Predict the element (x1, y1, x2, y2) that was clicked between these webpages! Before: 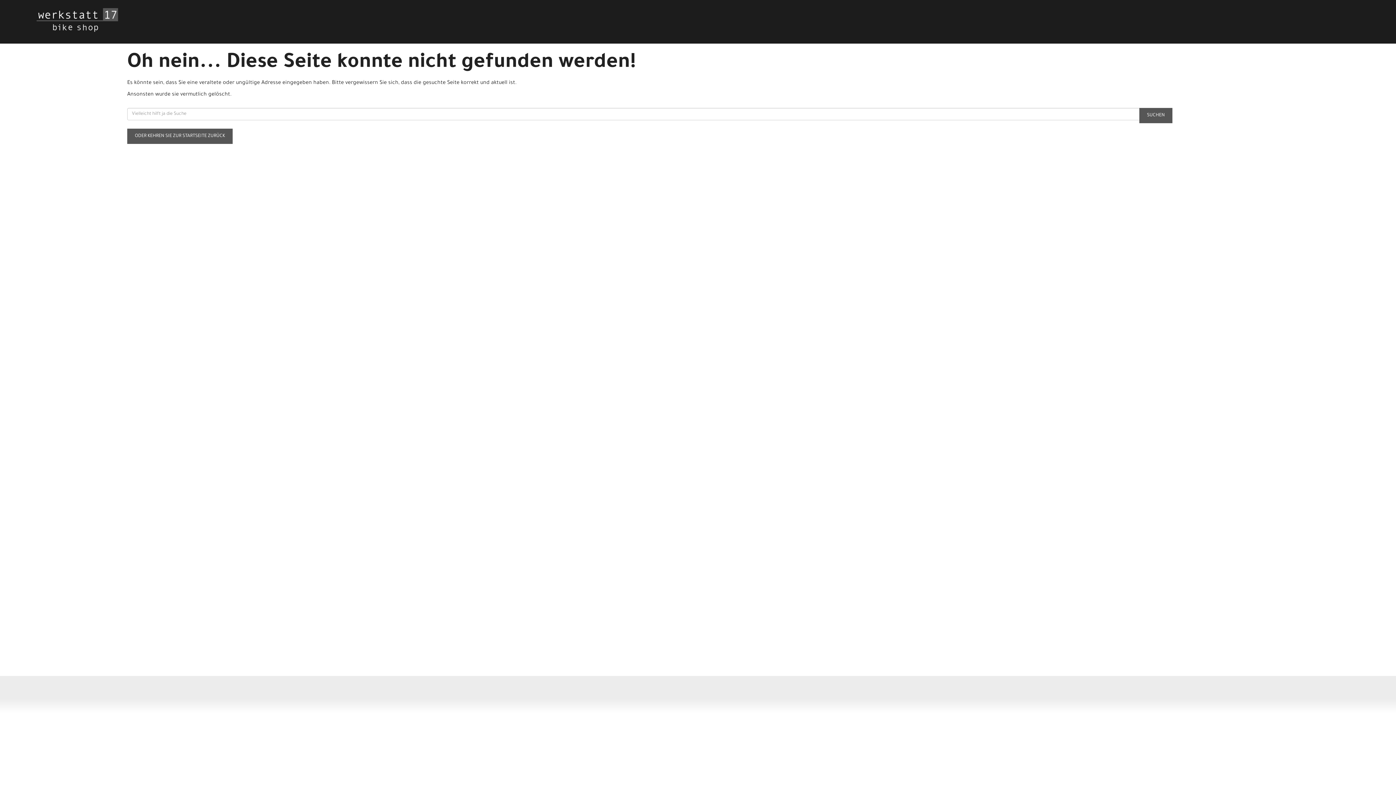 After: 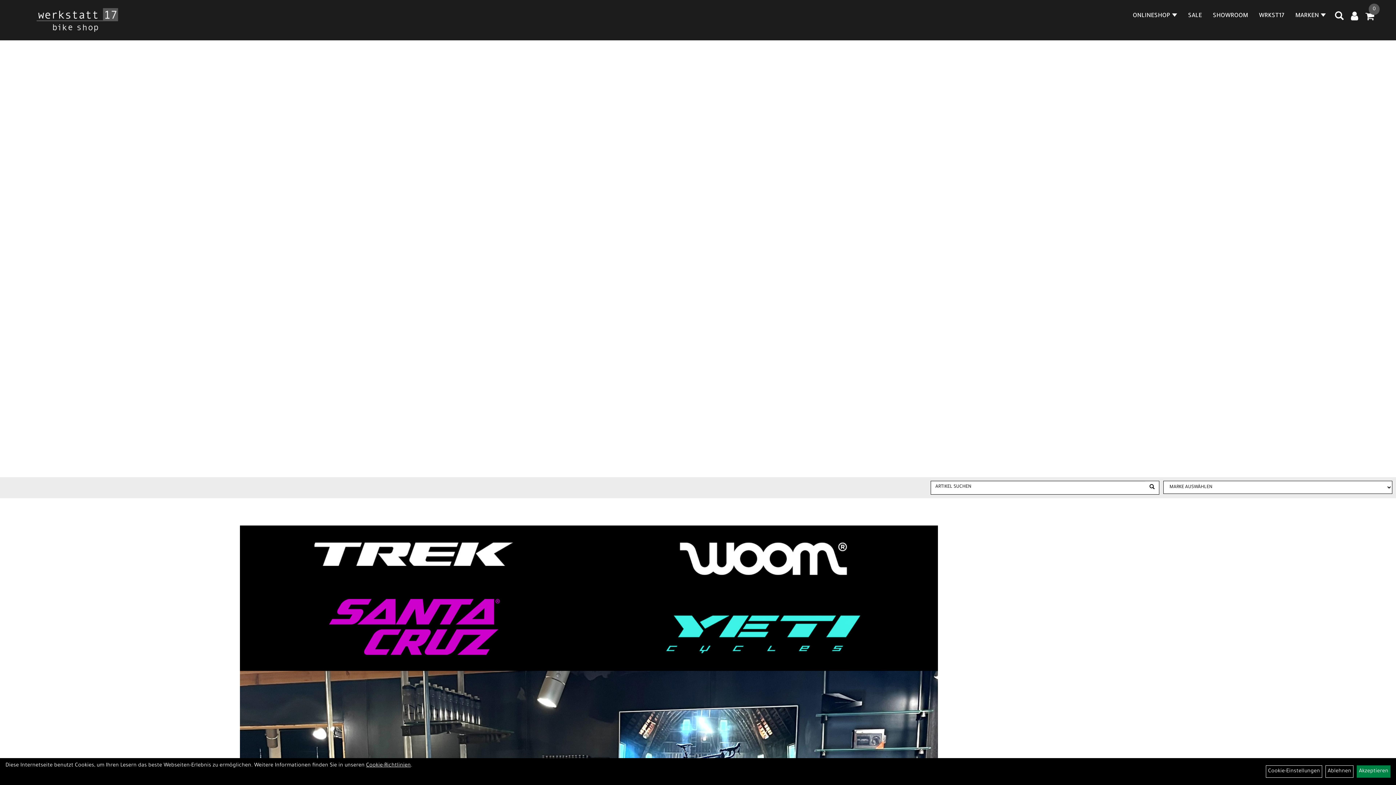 Action: bbox: (127, 128, 232, 144) label: ODER KEHREN SIE ZUR STARTSEITE ZURÜCK